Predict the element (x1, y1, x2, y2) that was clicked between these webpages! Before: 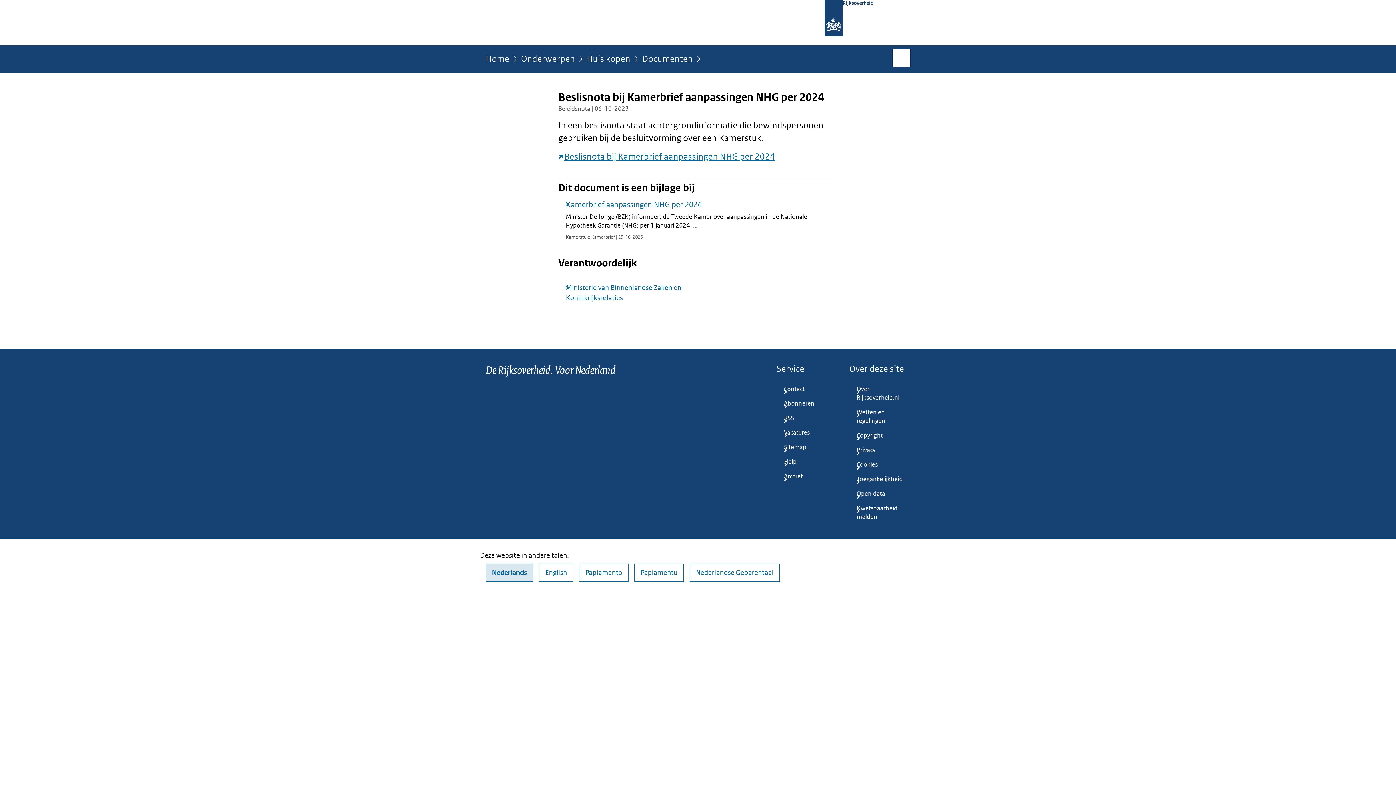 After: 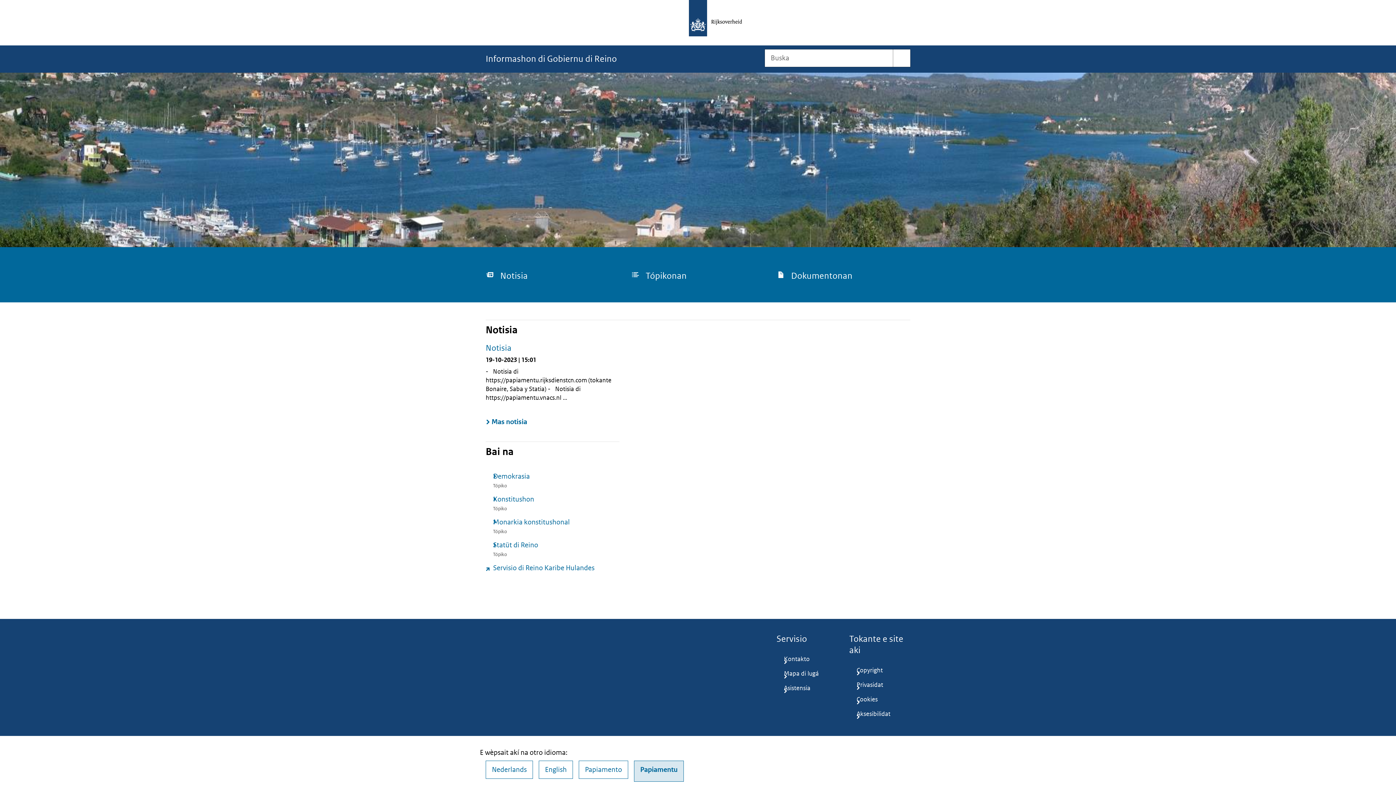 Action: label: Papiamentu bbox: (634, 564, 684, 582)